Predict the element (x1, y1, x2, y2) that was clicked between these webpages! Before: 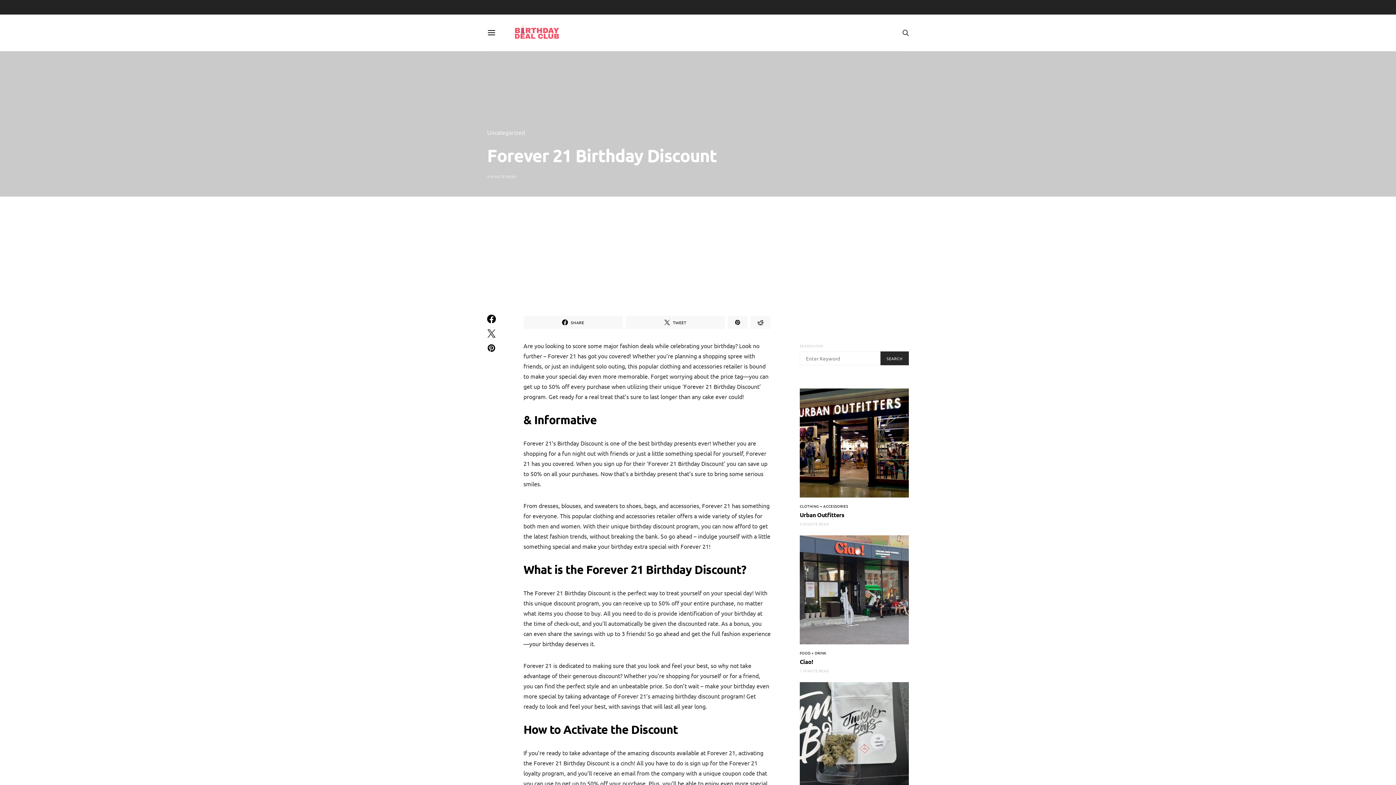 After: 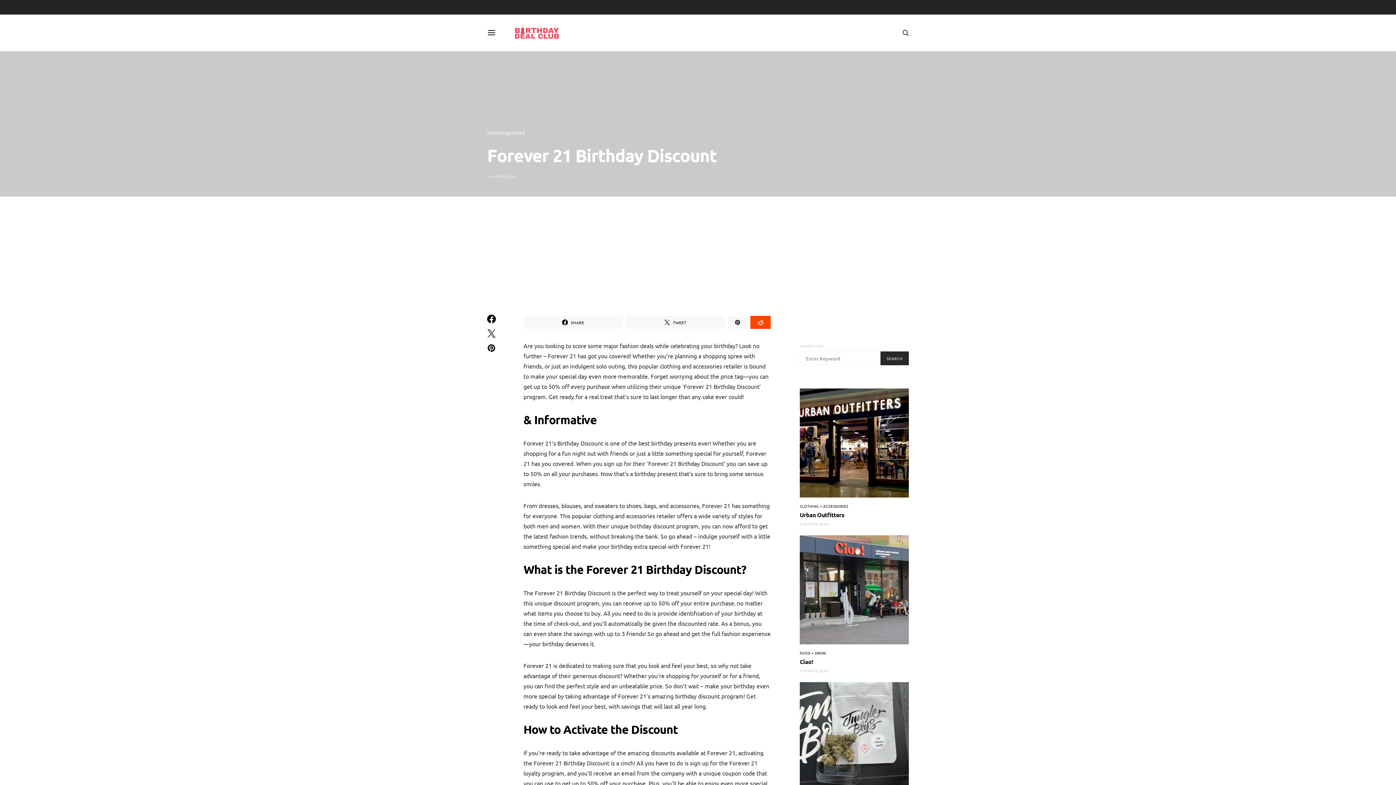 Action: bbox: (750, 316, 770, 329)